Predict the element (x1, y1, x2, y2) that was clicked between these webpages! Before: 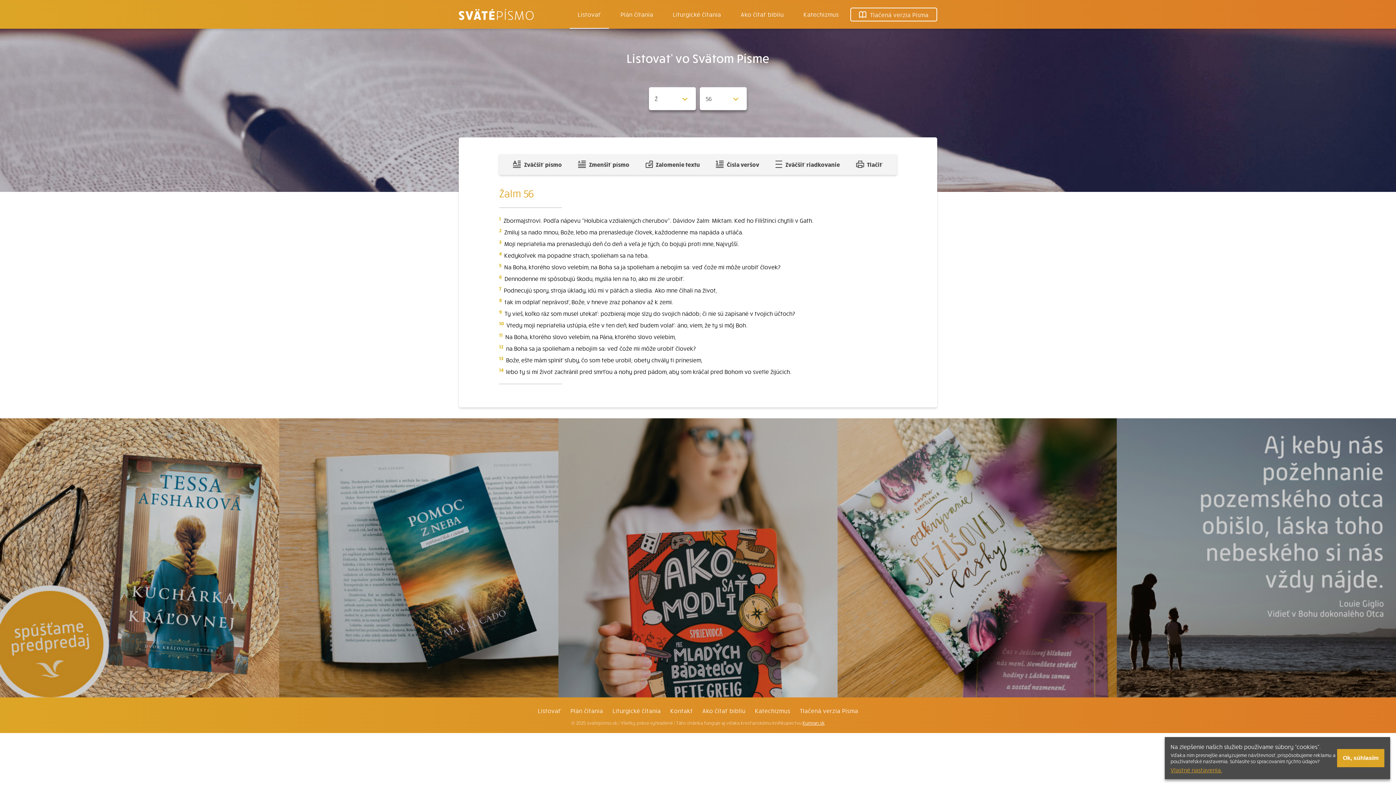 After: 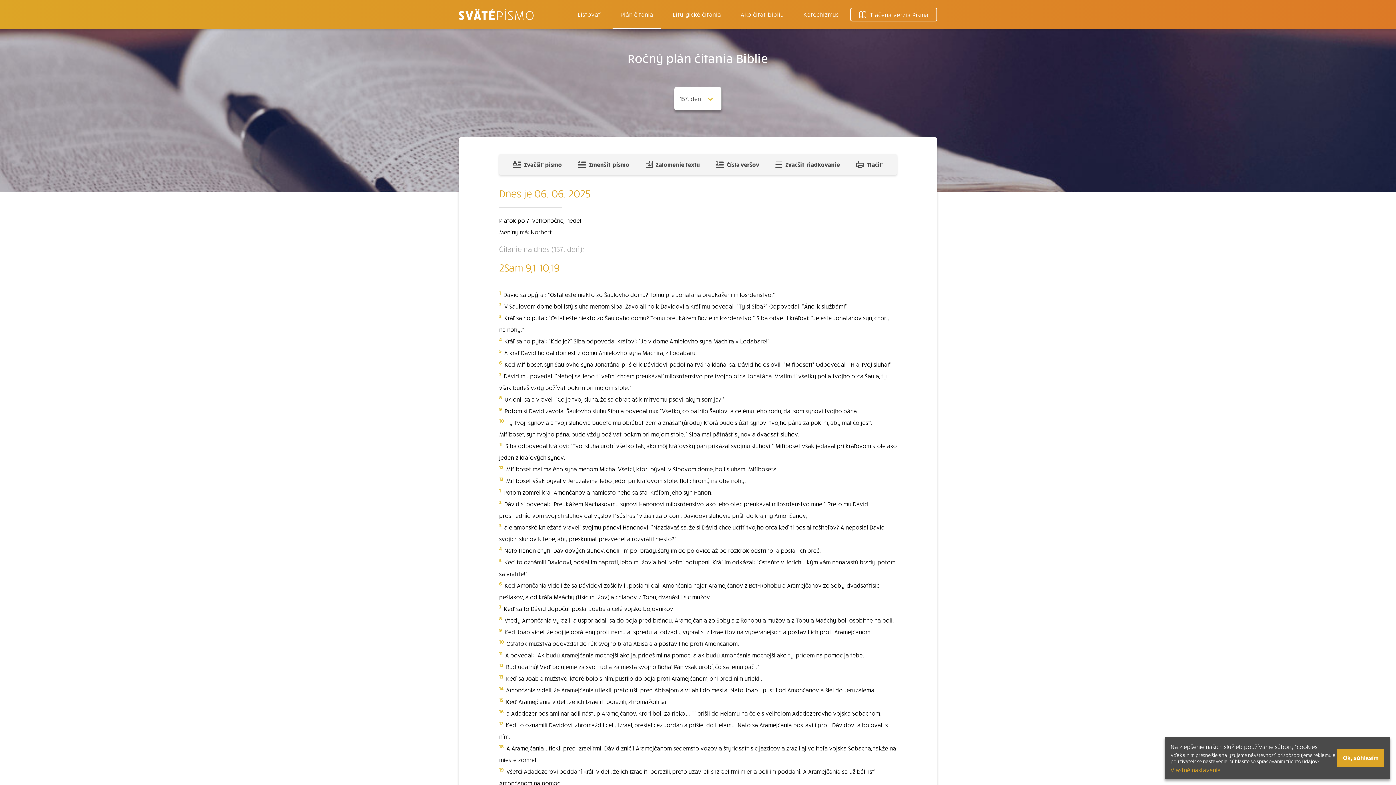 Action: bbox: (570, 701, 603, 720) label: Plán čítania